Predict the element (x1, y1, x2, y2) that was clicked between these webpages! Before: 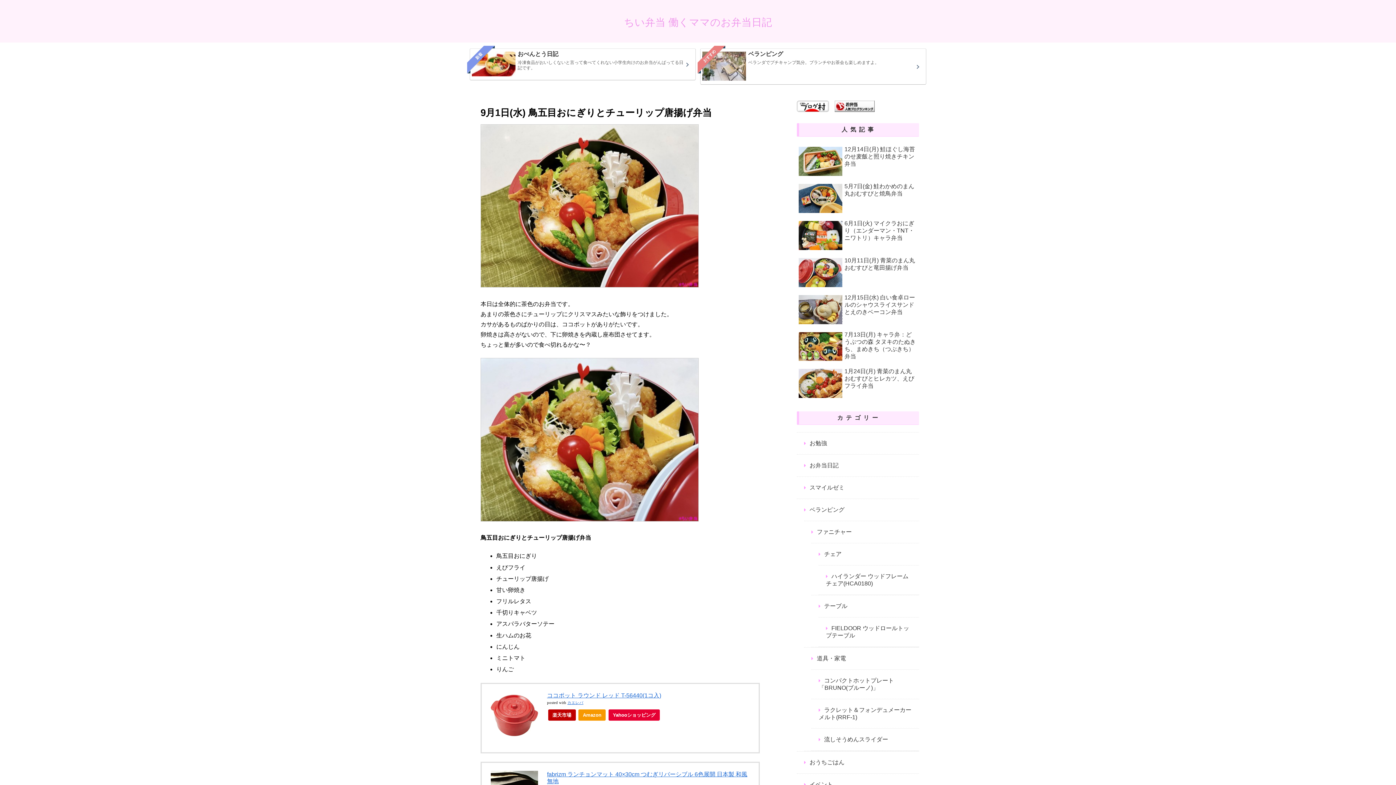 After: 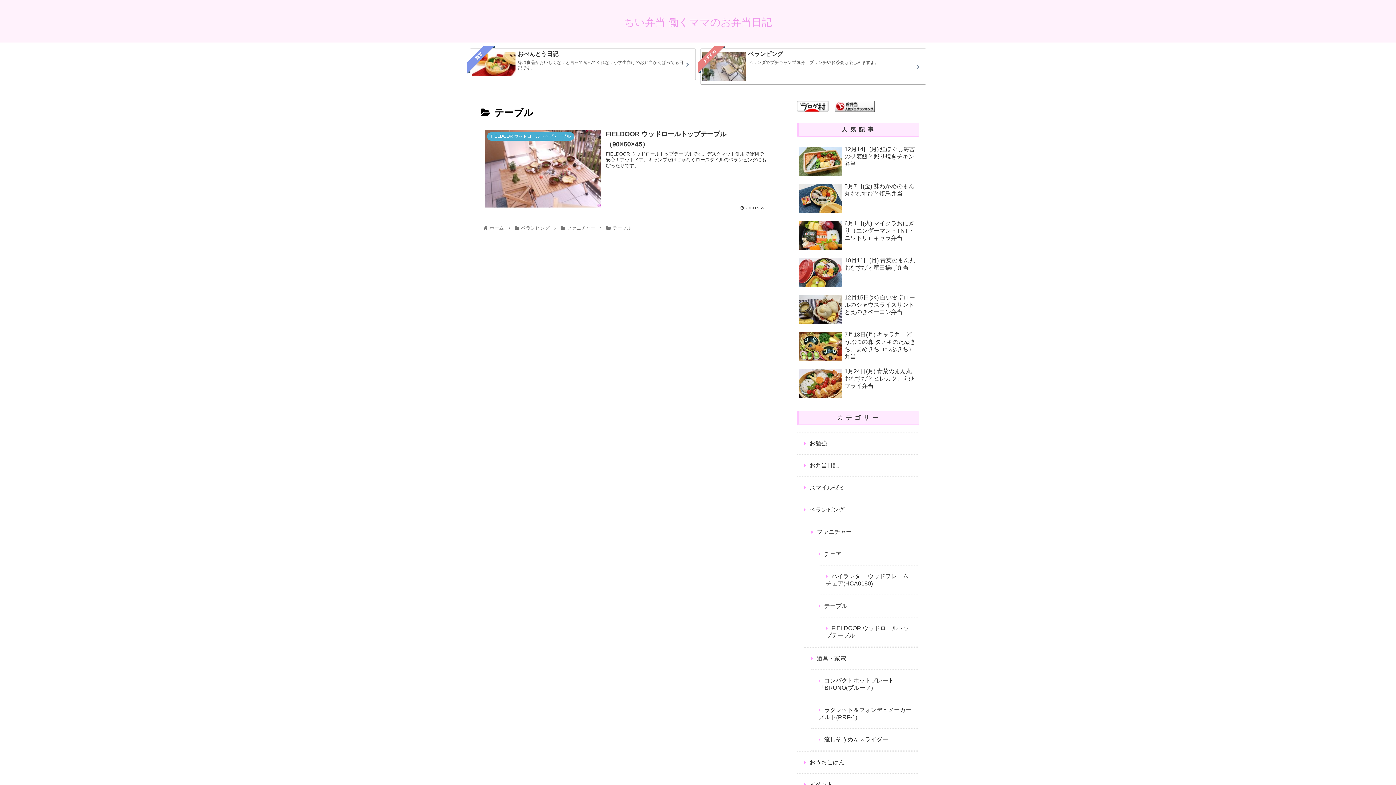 Action: bbox: (815, 599, 915, 613) label: テーブル